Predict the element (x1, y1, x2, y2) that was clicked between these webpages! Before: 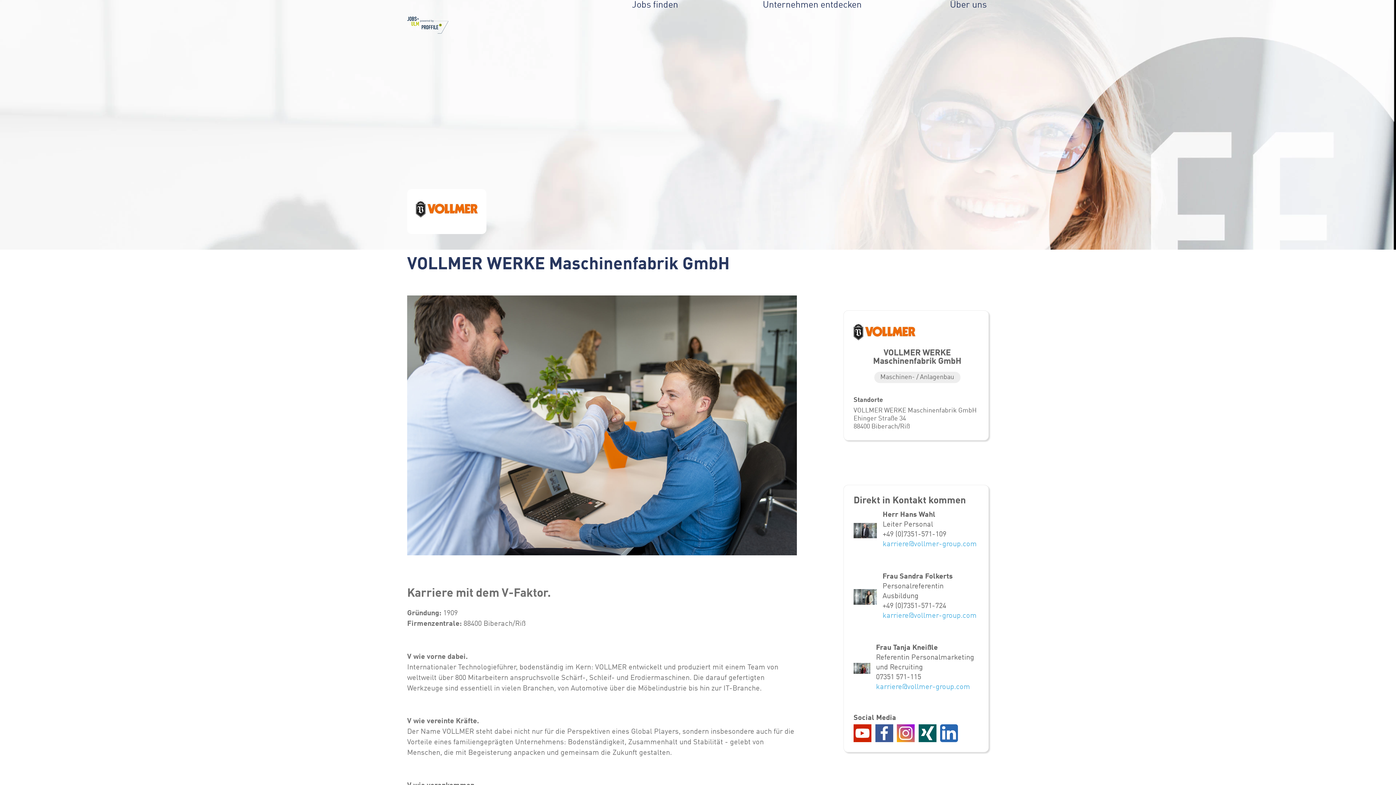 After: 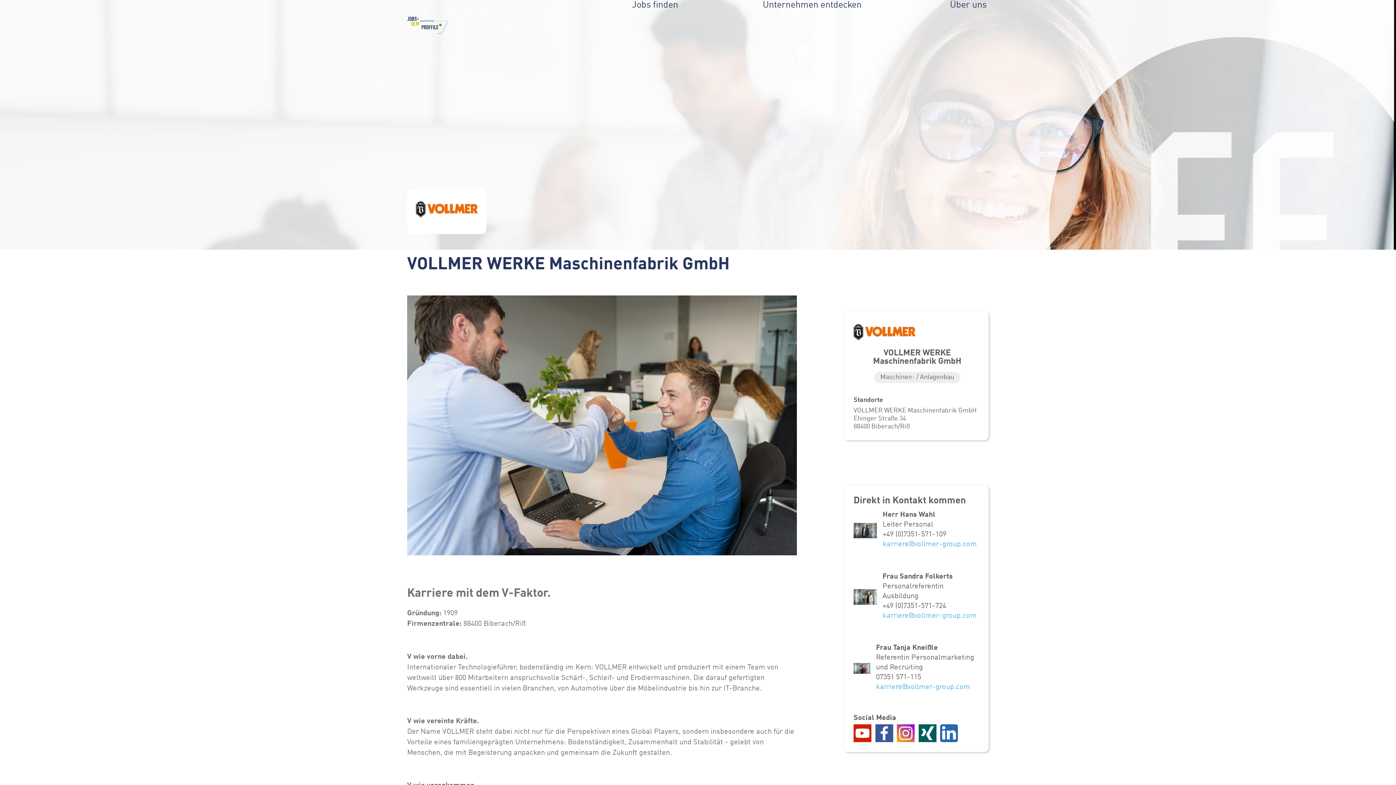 Action: bbox: (897, 724, 914, 742)